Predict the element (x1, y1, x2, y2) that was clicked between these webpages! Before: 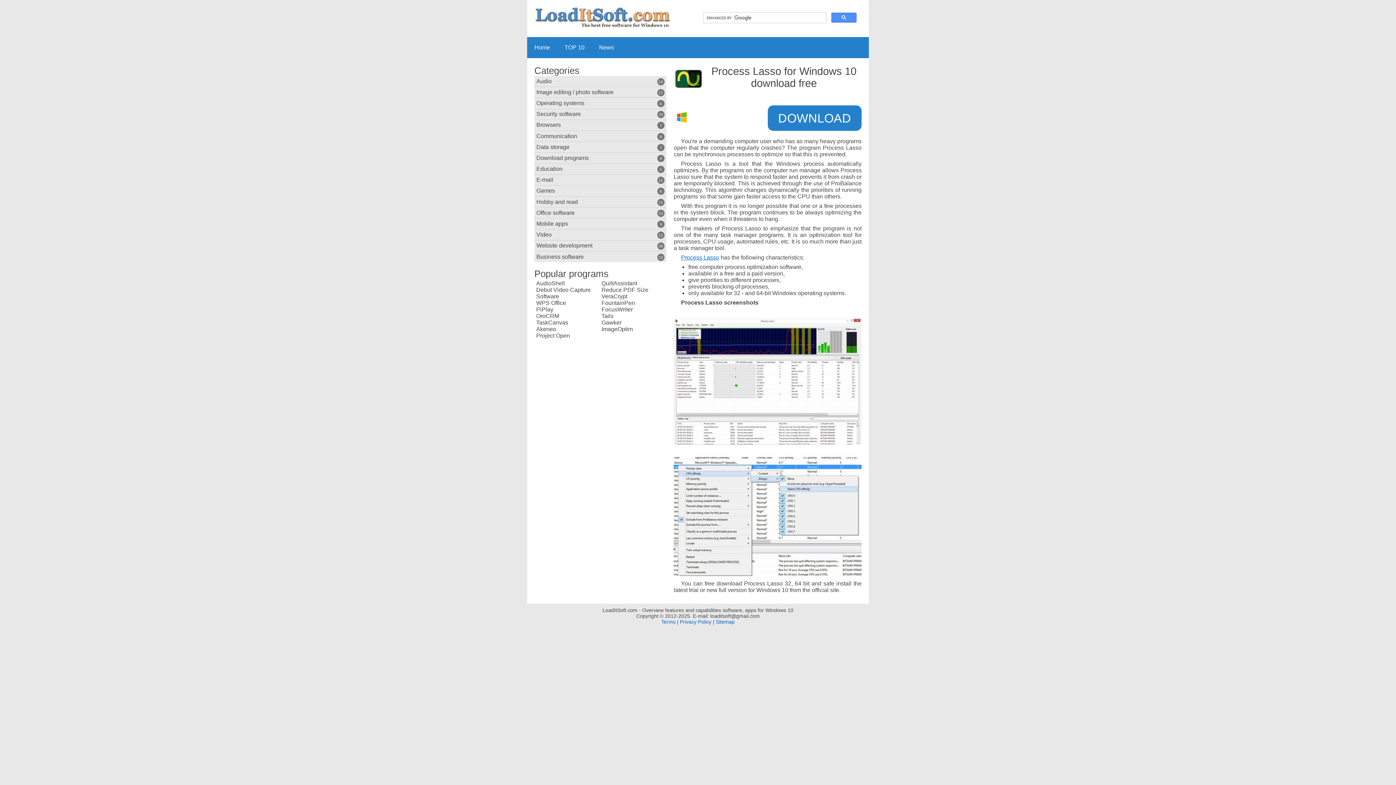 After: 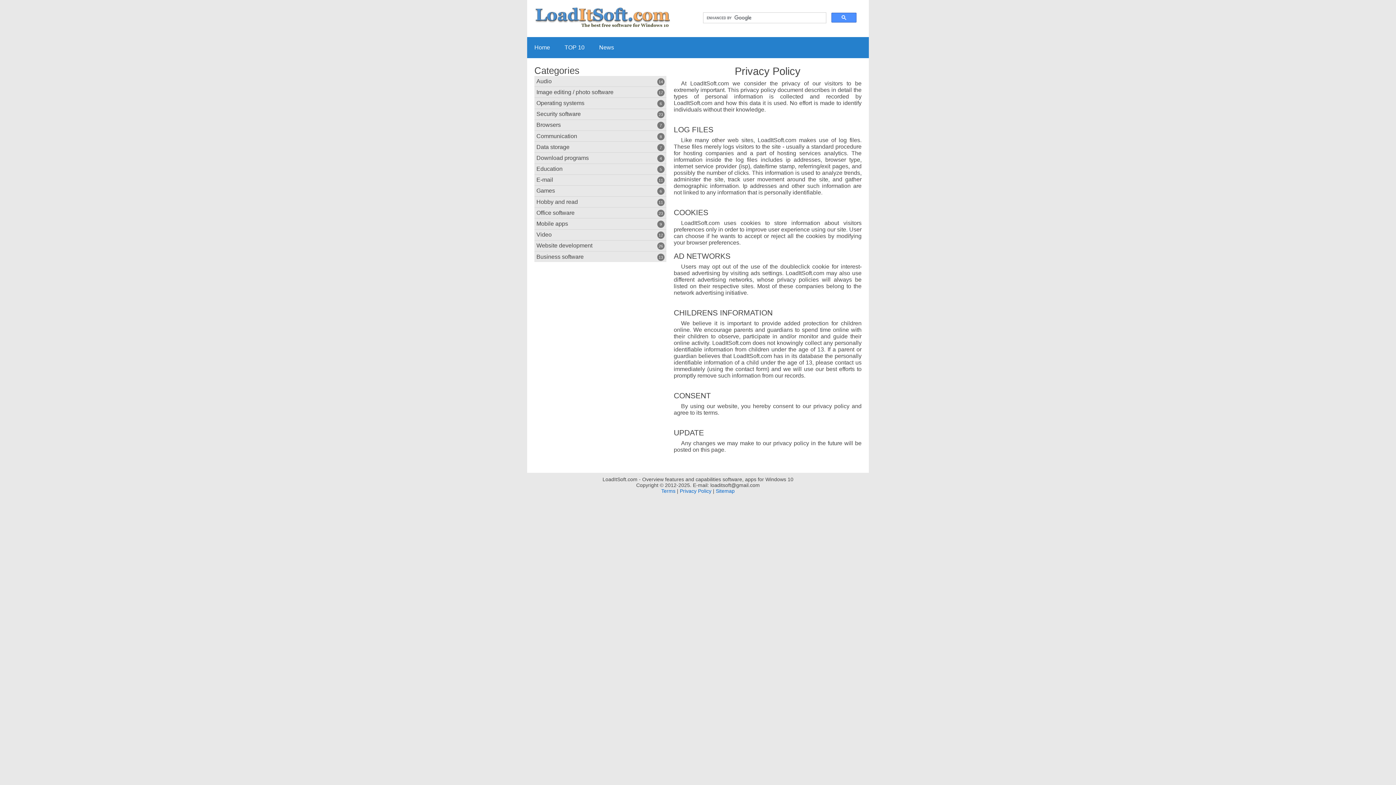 Action: label: Privacy Policy bbox: (680, 619, 711, 625)